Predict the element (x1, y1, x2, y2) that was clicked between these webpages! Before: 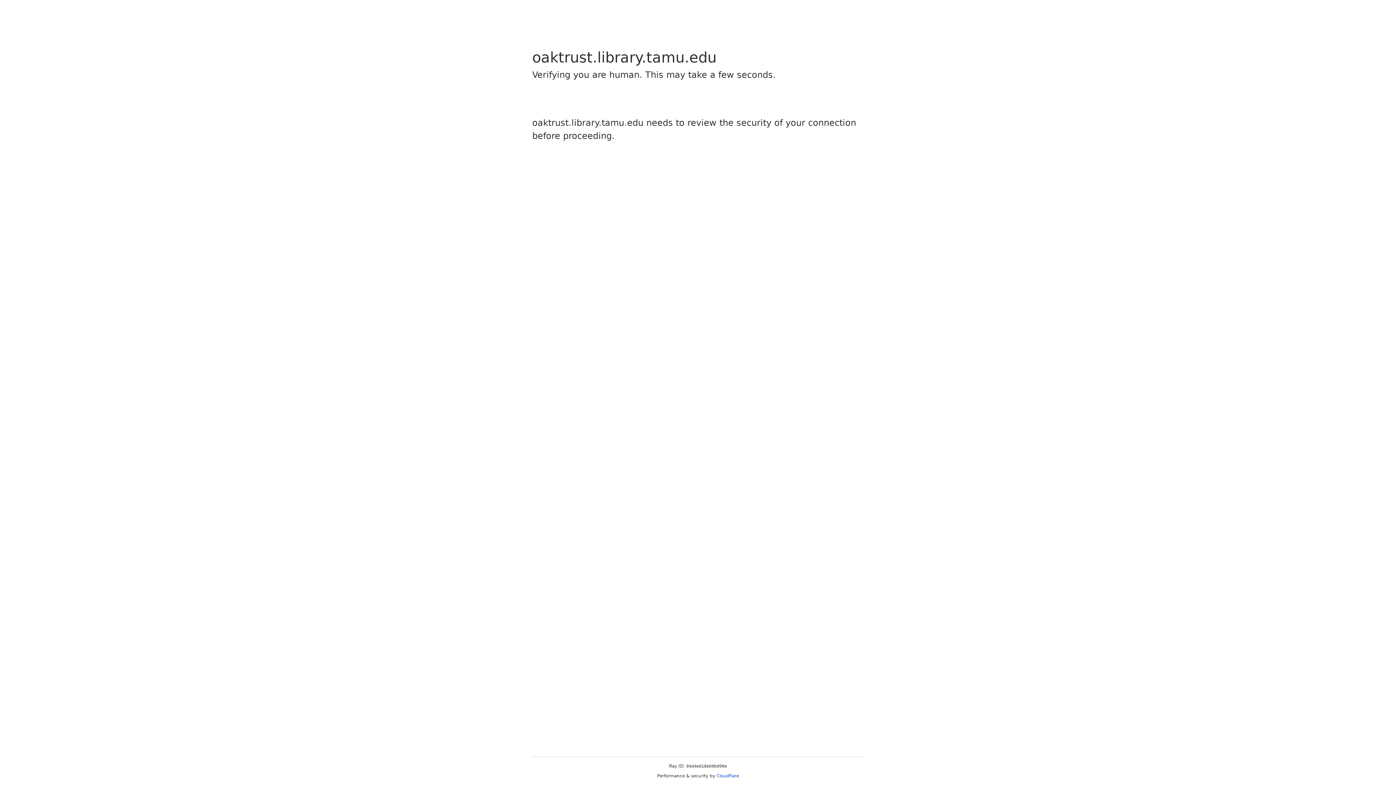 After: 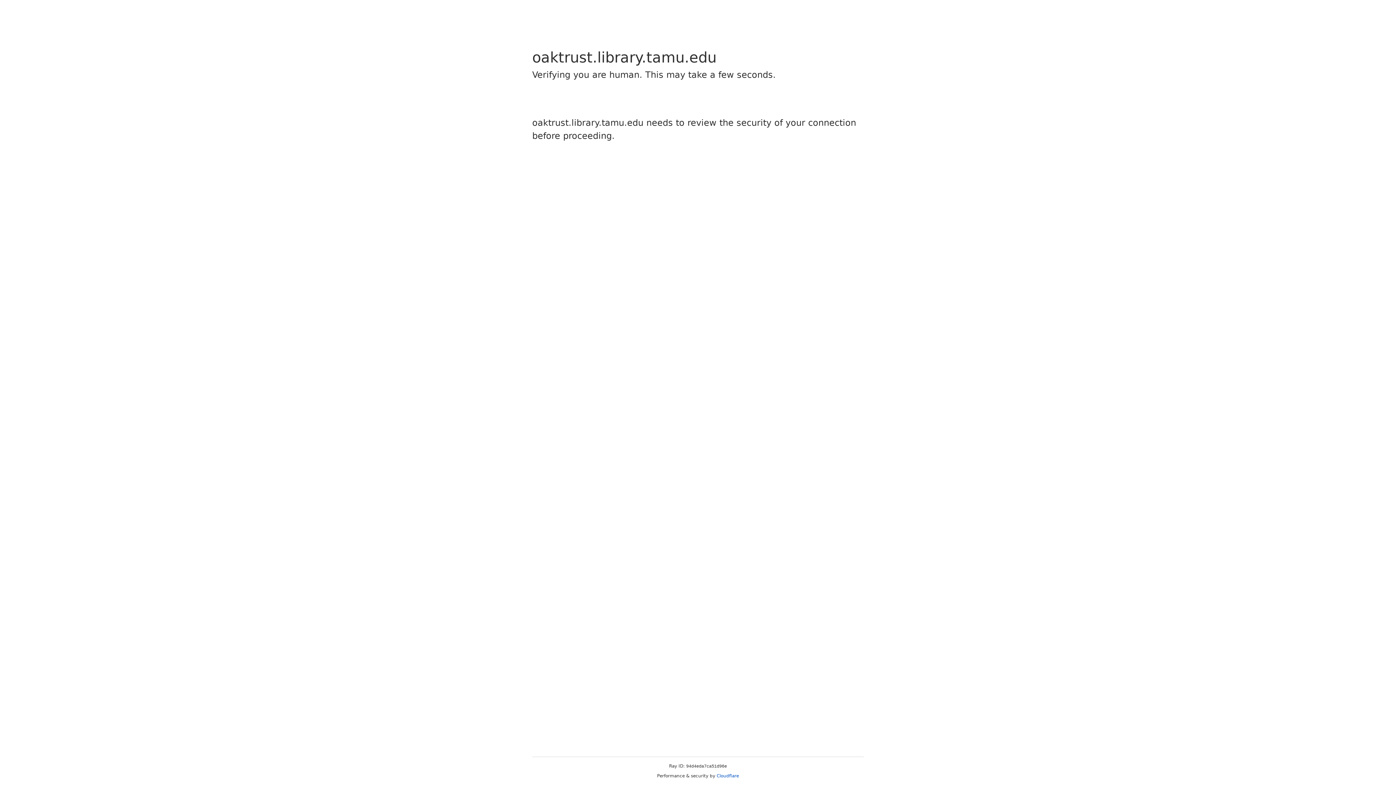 Action: bbox: (716, 773, 739, 778) label: Cloudflare